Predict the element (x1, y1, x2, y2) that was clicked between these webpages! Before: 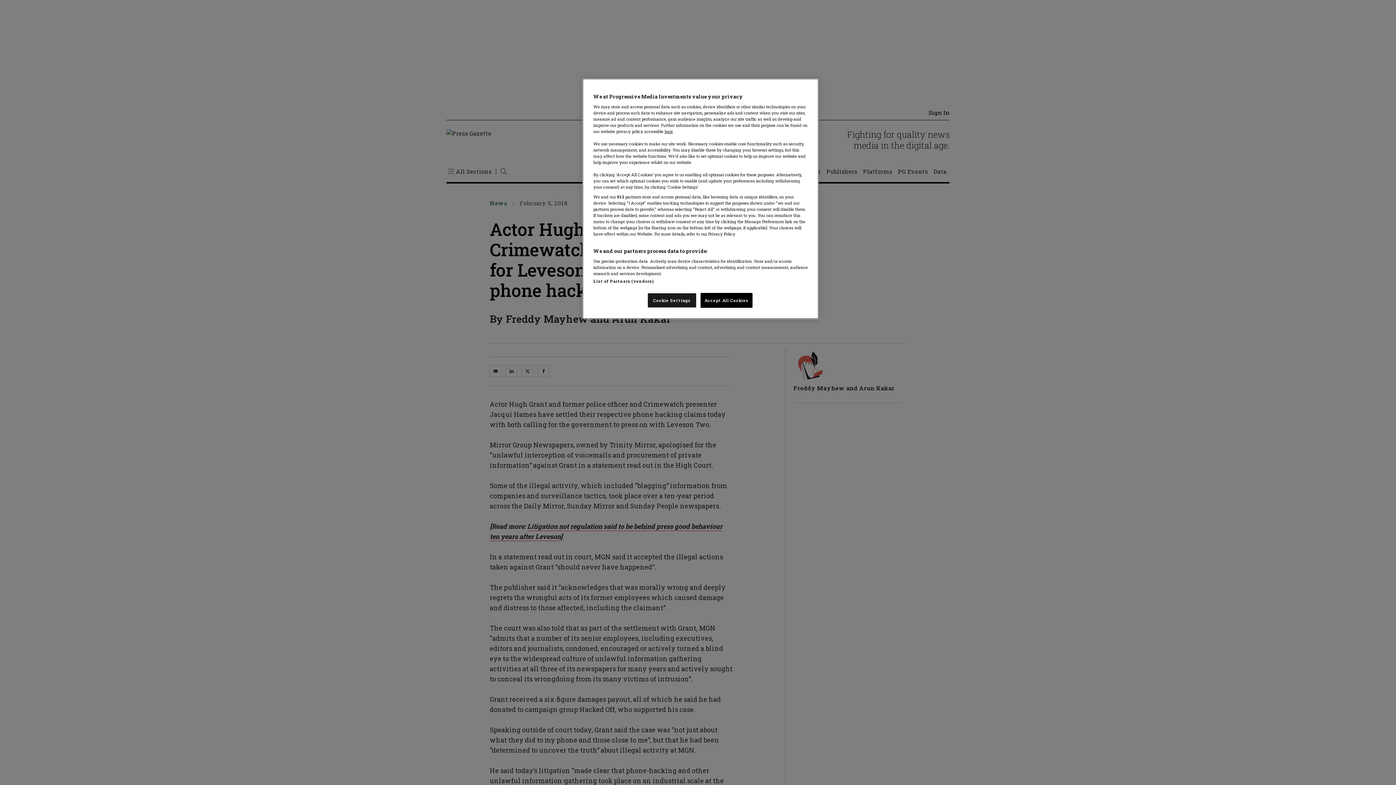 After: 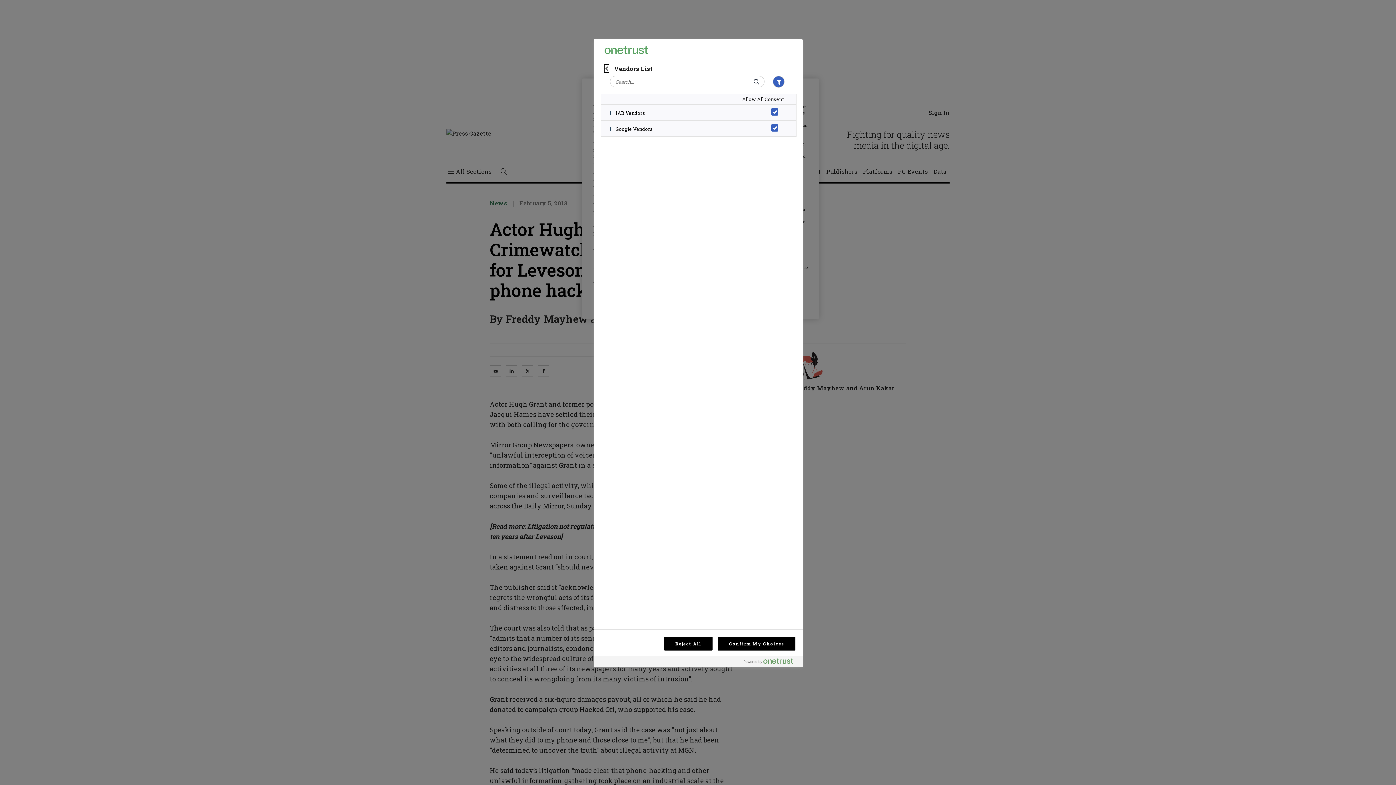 Action: bbox: (593, 278, 653, 284) label: List of Partners (vendors)